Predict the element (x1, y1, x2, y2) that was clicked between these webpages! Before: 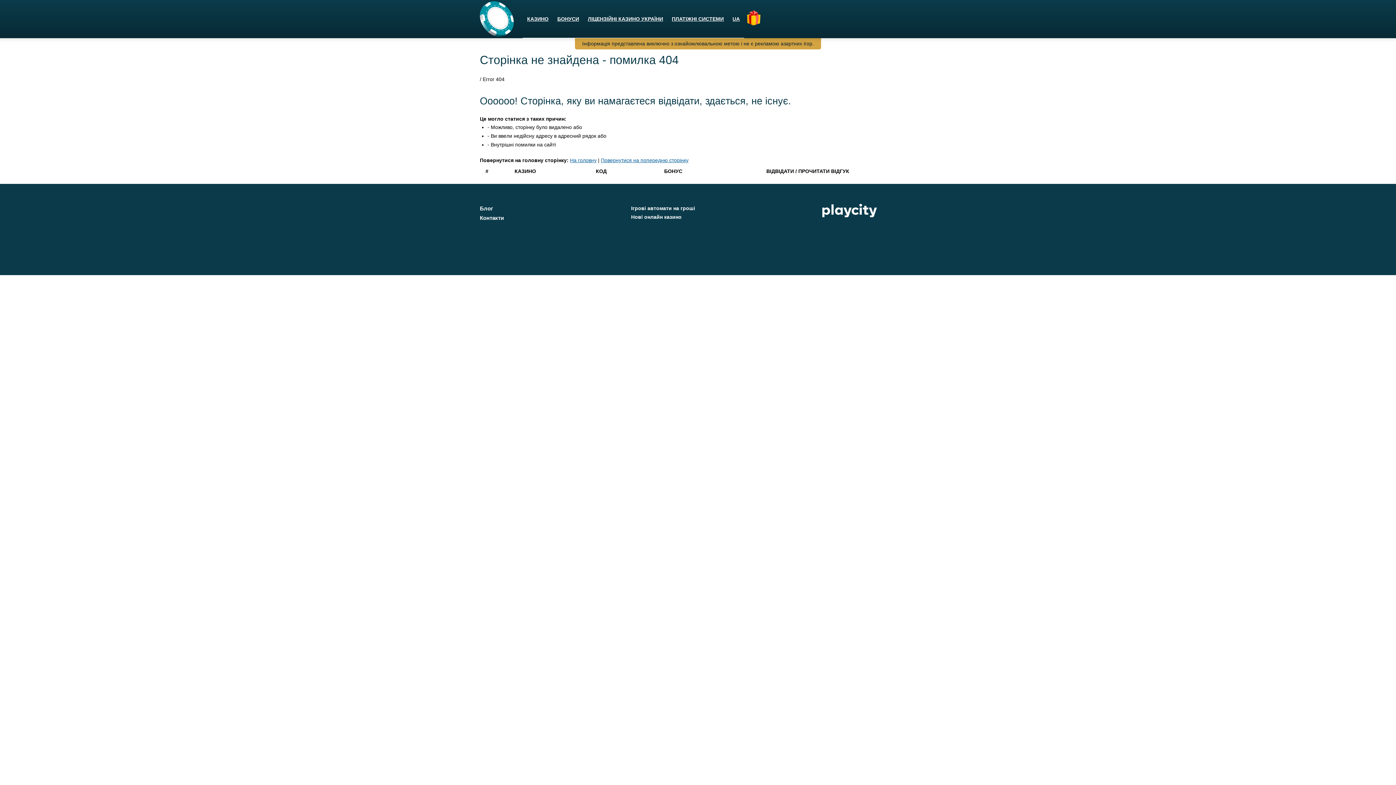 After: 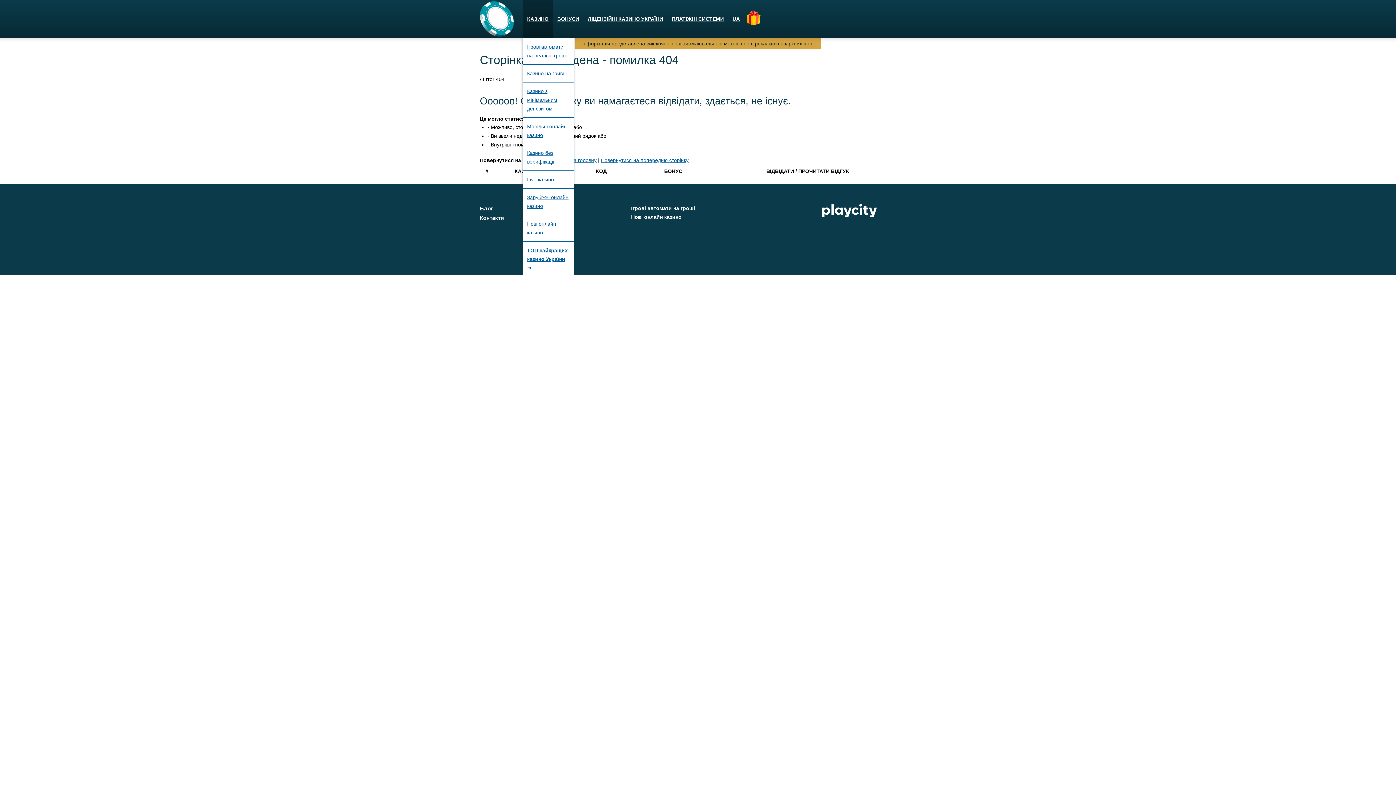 Action: label: КАЗИНО bbox: (522, 0, 553, 38)